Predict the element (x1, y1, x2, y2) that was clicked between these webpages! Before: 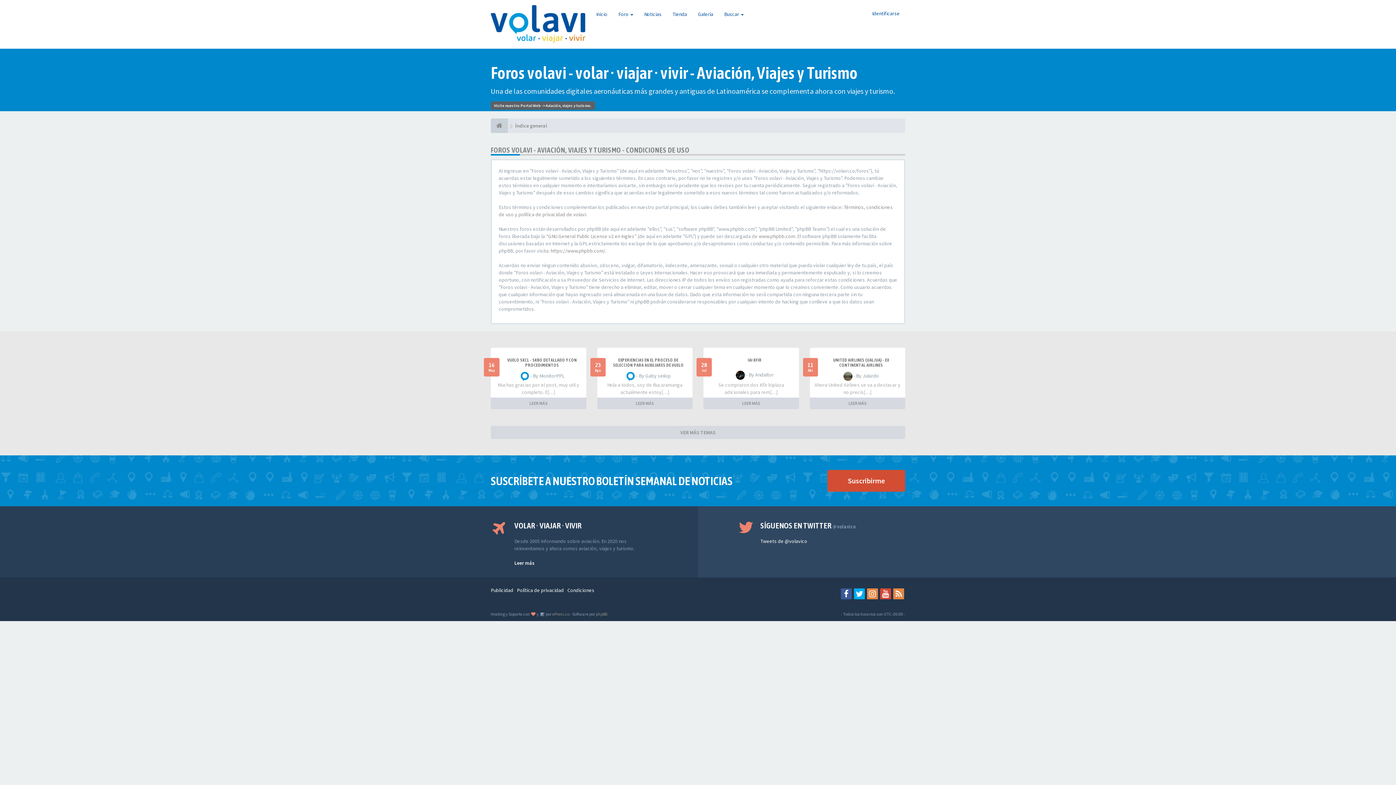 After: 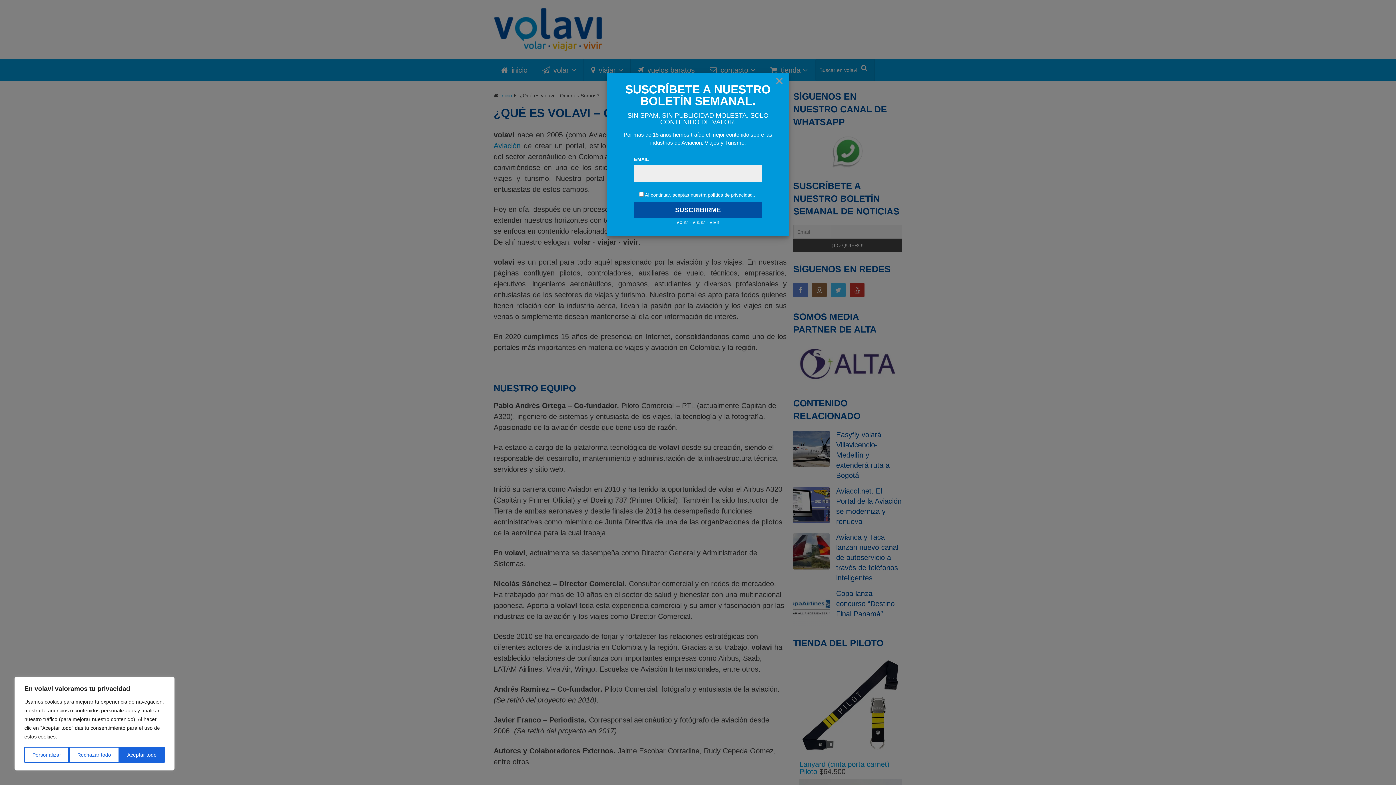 Action: bbox: (514, 560, 534, 566) label: Leer más